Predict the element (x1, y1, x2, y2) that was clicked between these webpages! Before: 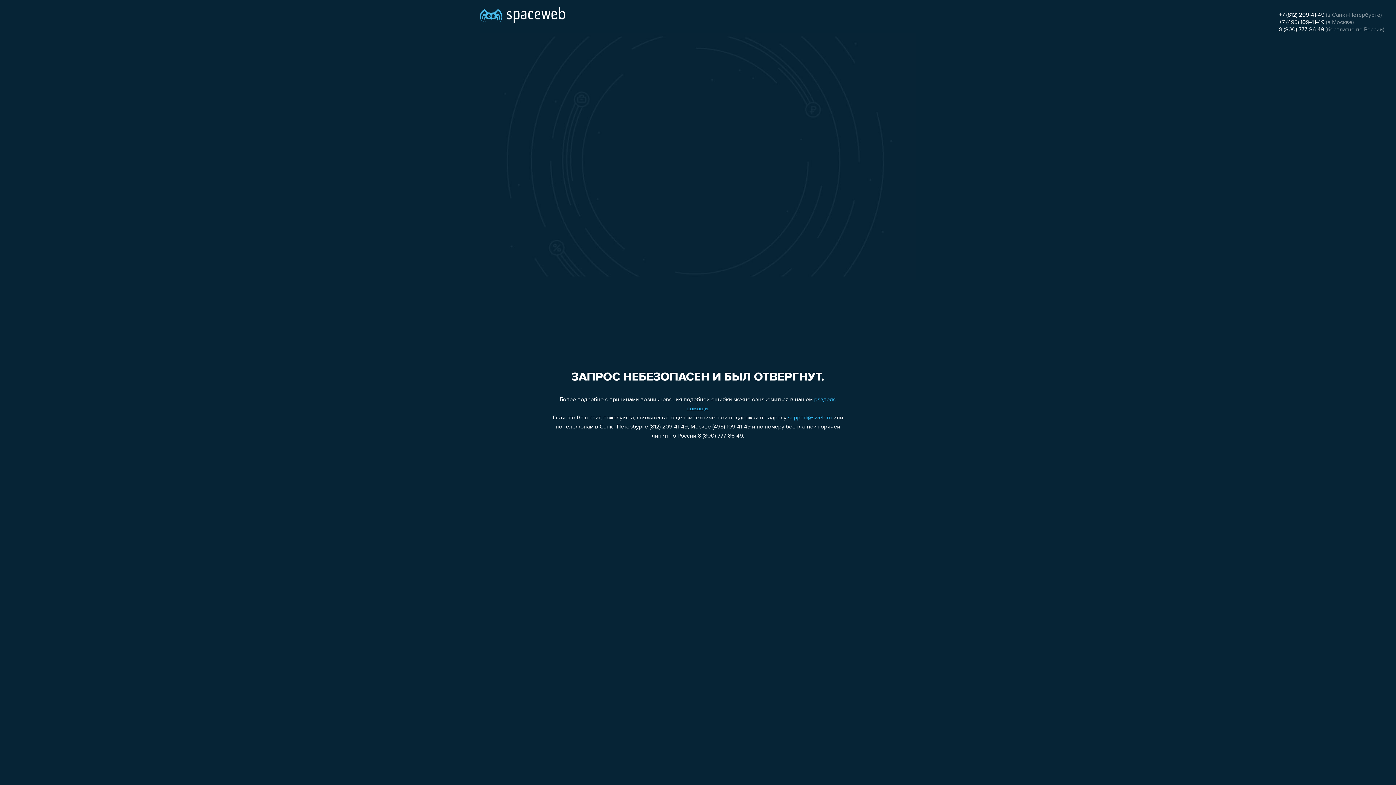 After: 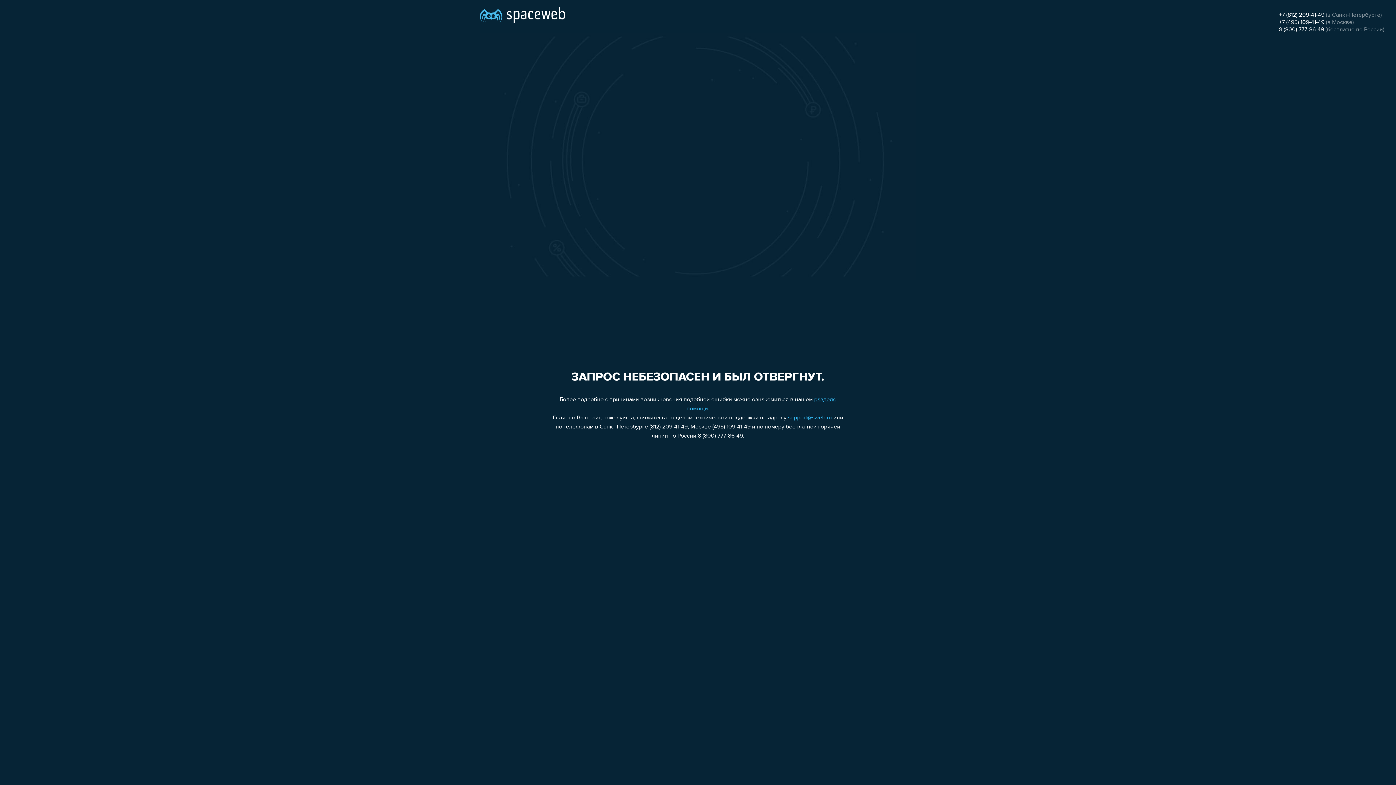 Action: label: +7 (812) 209-41-49 bbox: (1279, 12, 1324, 18)